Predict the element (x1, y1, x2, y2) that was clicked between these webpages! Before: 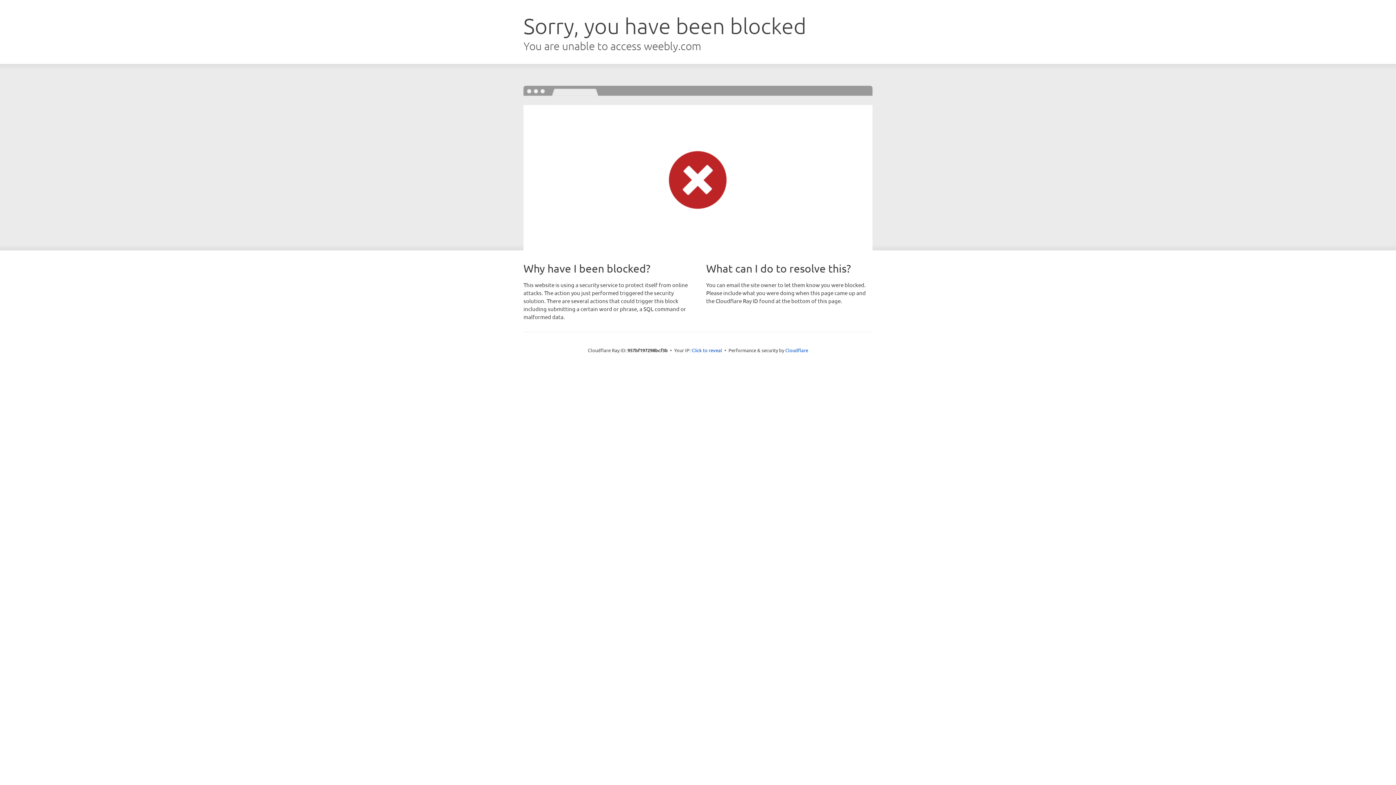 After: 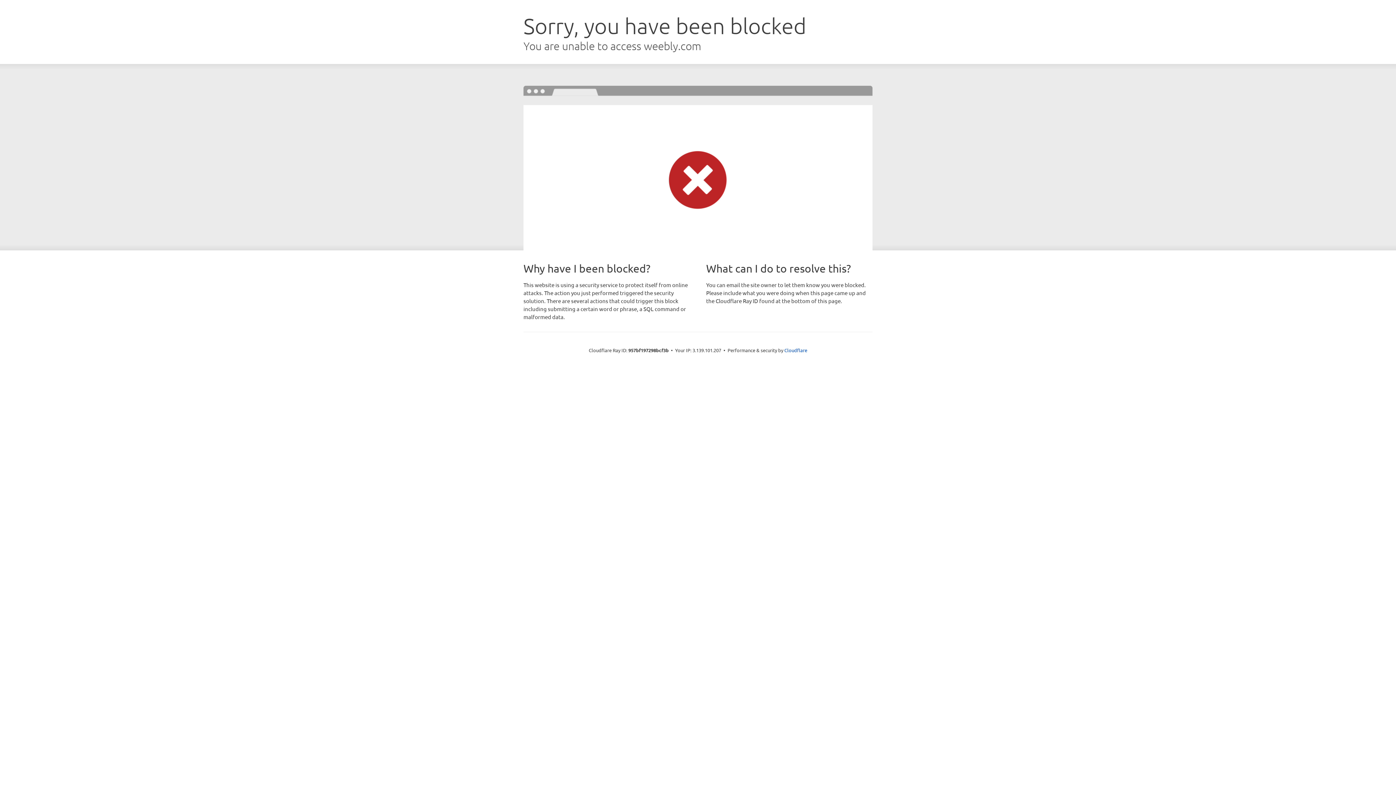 Action: bbox: (691, 346, 722, 353) label: Click to reveal